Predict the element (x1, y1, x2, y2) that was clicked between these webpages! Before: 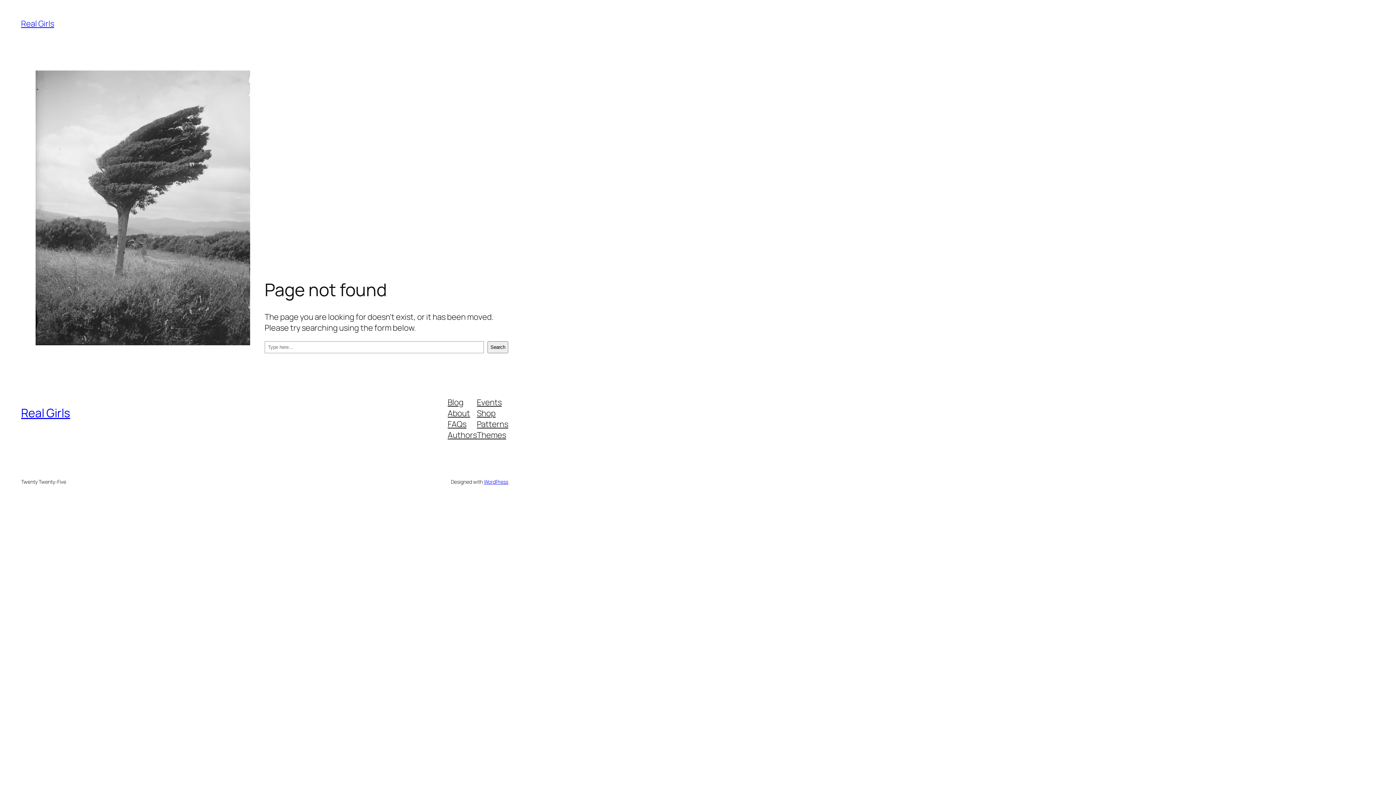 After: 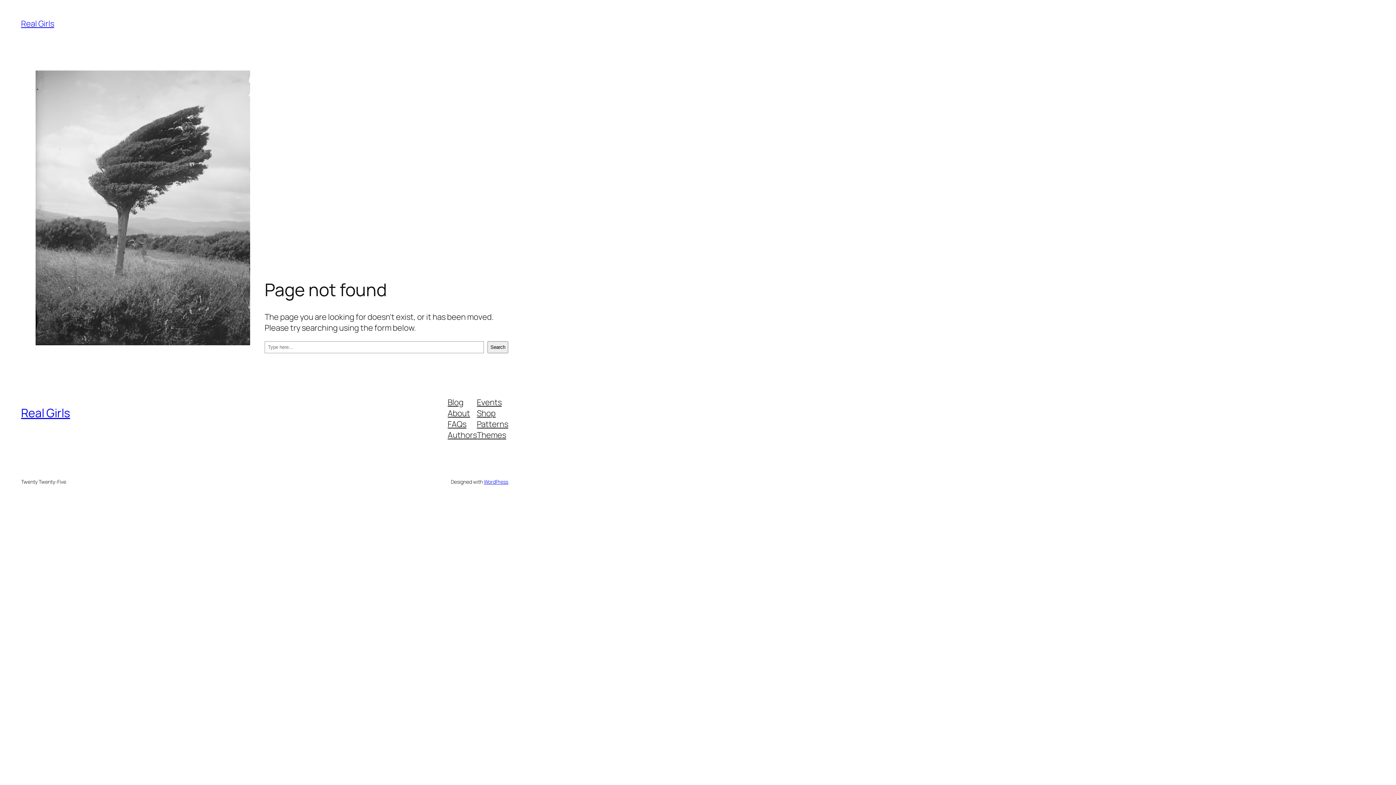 Action: label: FAQs bbox: (447, 418, 466, 429)